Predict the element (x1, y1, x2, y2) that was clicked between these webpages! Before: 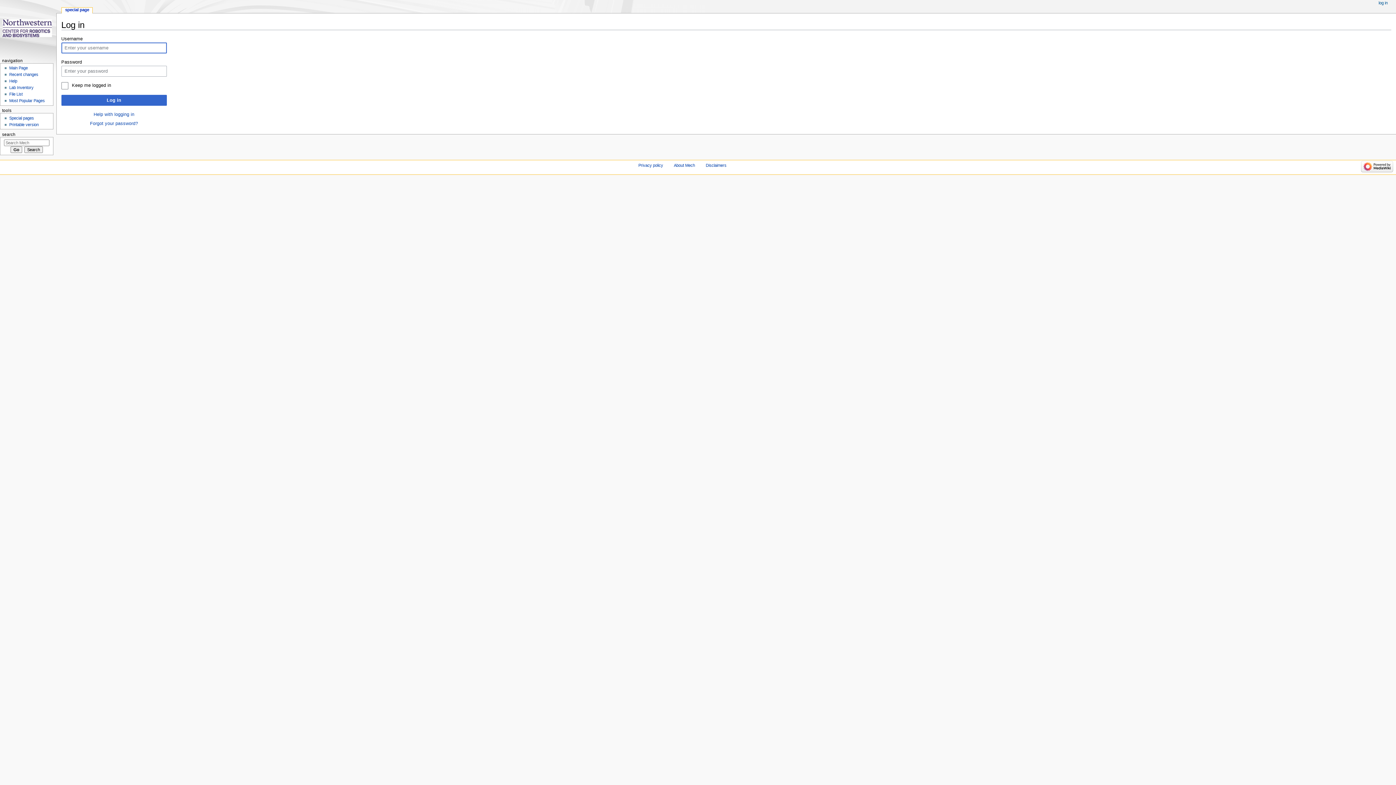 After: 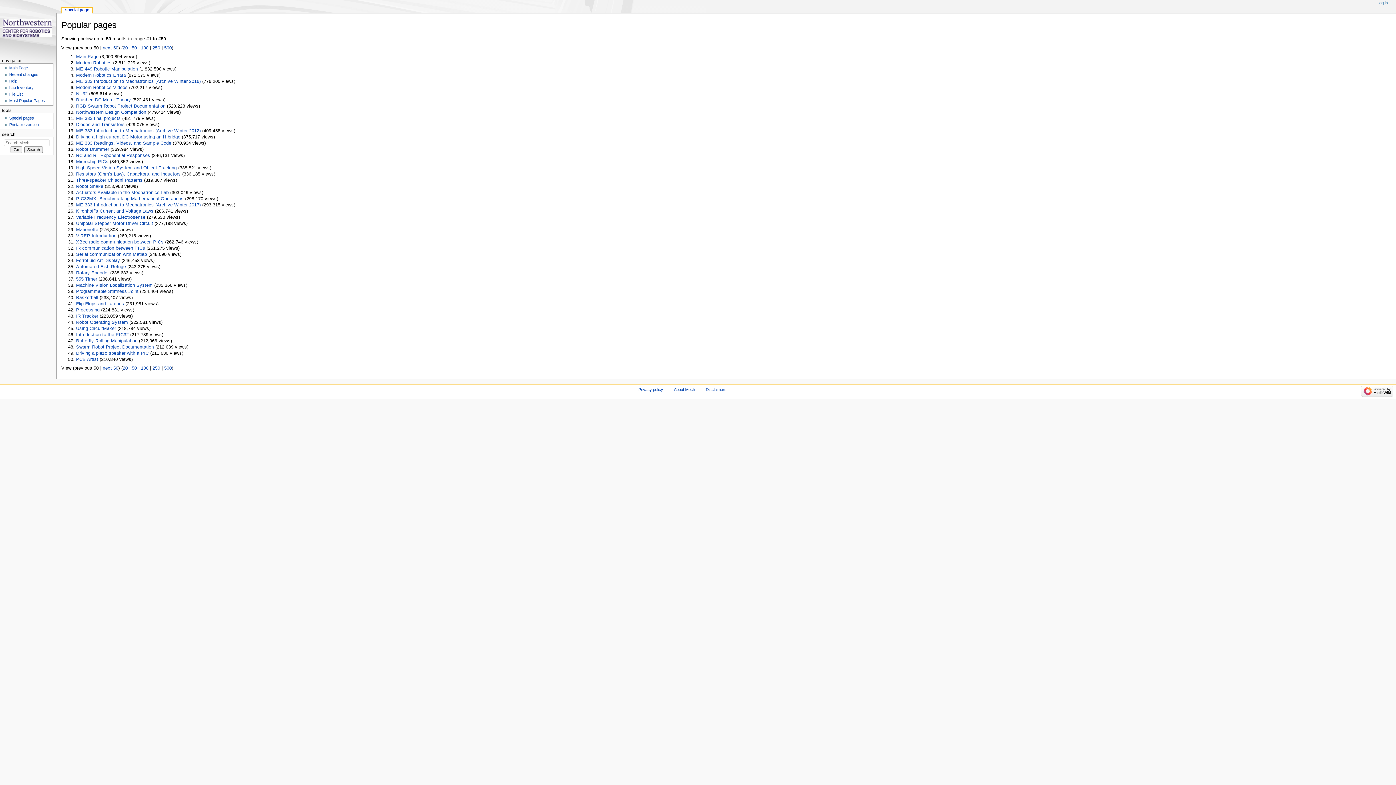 Action: bbox: (9, 98, 44, 103) label: Most Popular Pages